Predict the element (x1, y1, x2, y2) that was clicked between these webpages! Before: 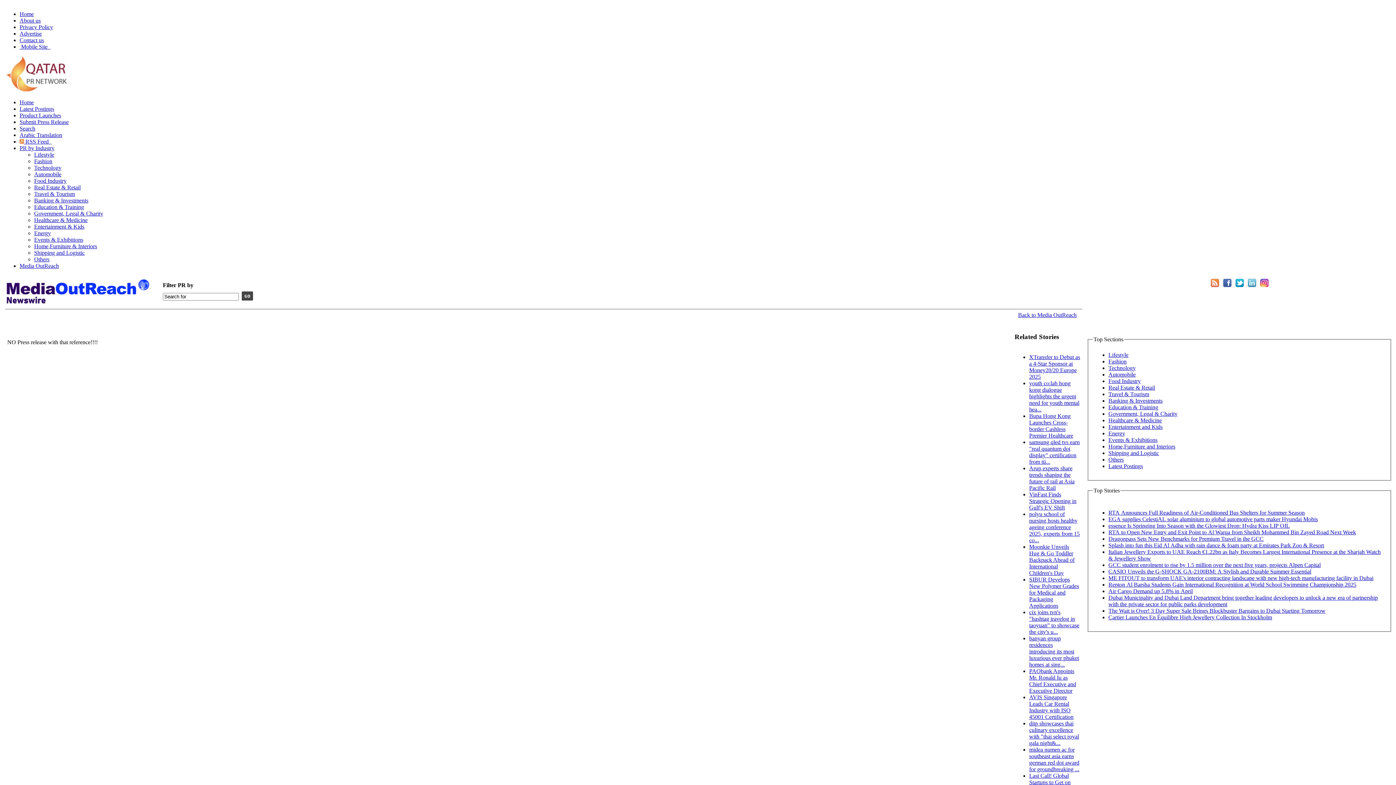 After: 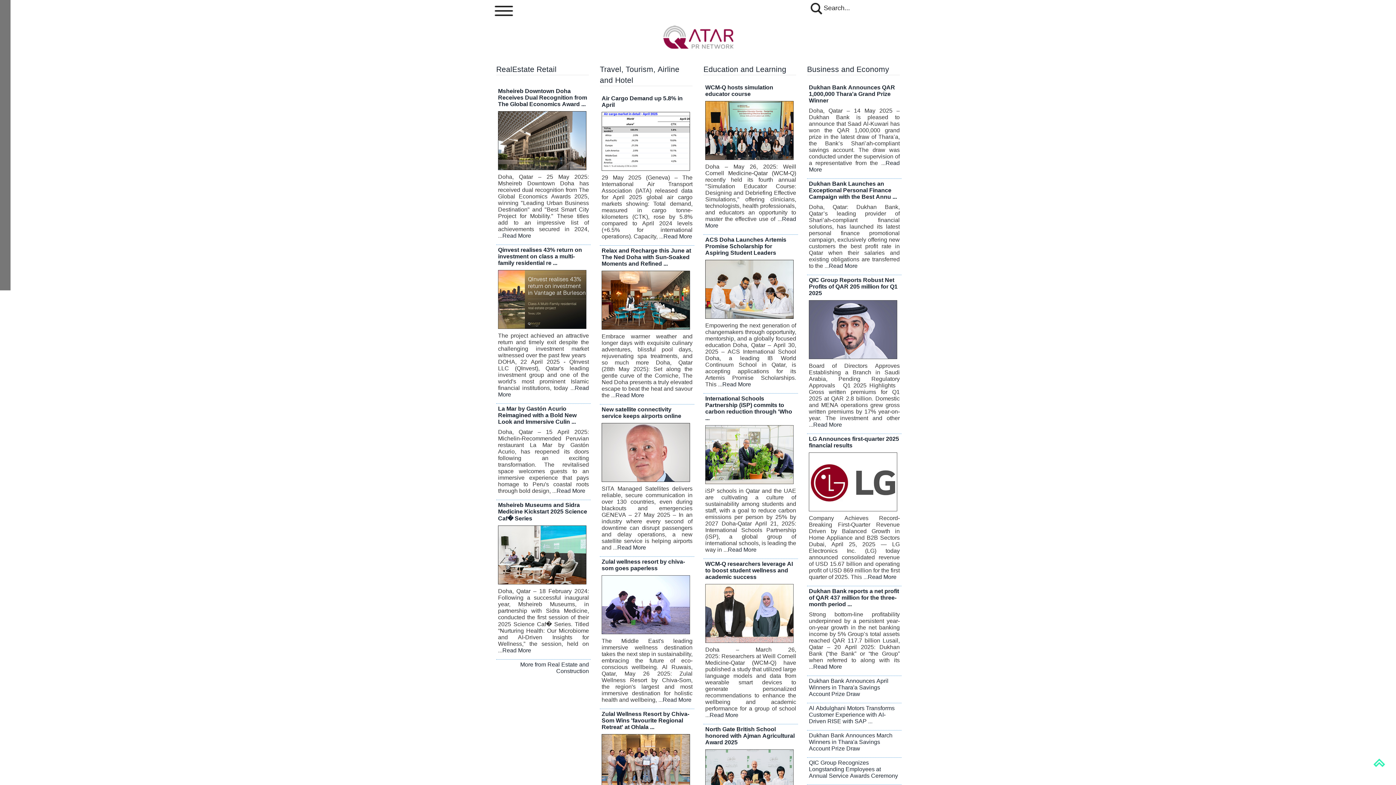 Action: bbox: (19, 43, 50, 49) label:  Mobile Site  